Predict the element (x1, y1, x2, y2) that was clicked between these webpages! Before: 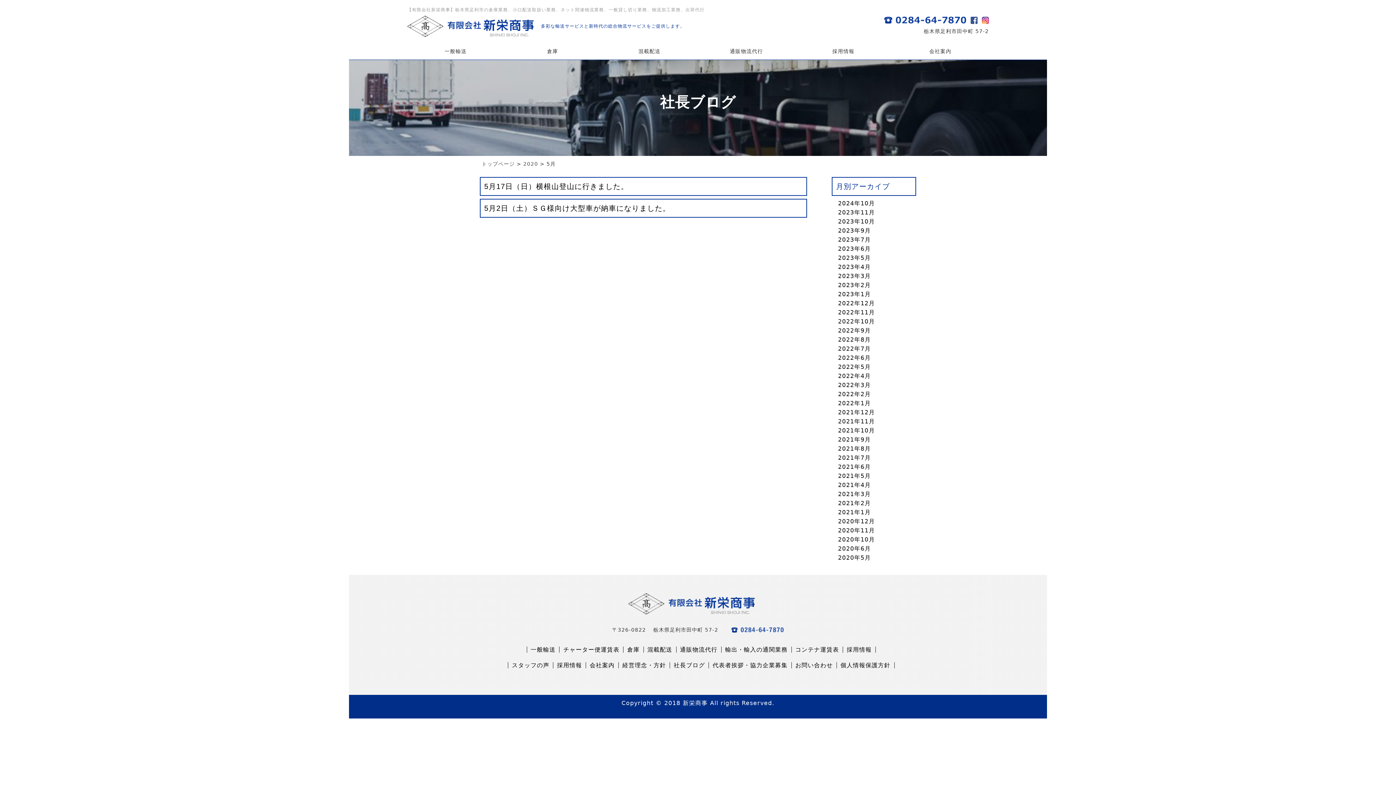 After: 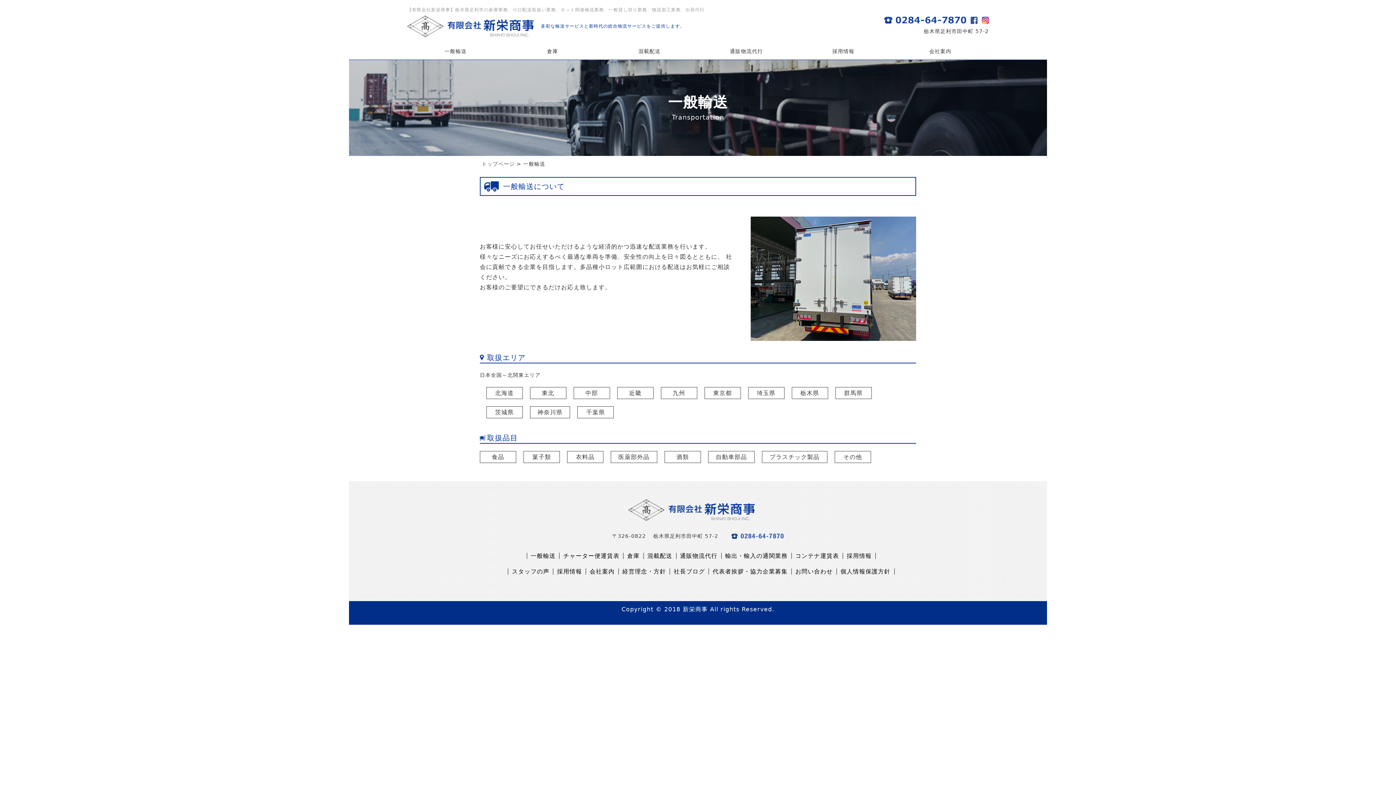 Action: bbox: (407, 42, 504, 59) label: 一般輸送